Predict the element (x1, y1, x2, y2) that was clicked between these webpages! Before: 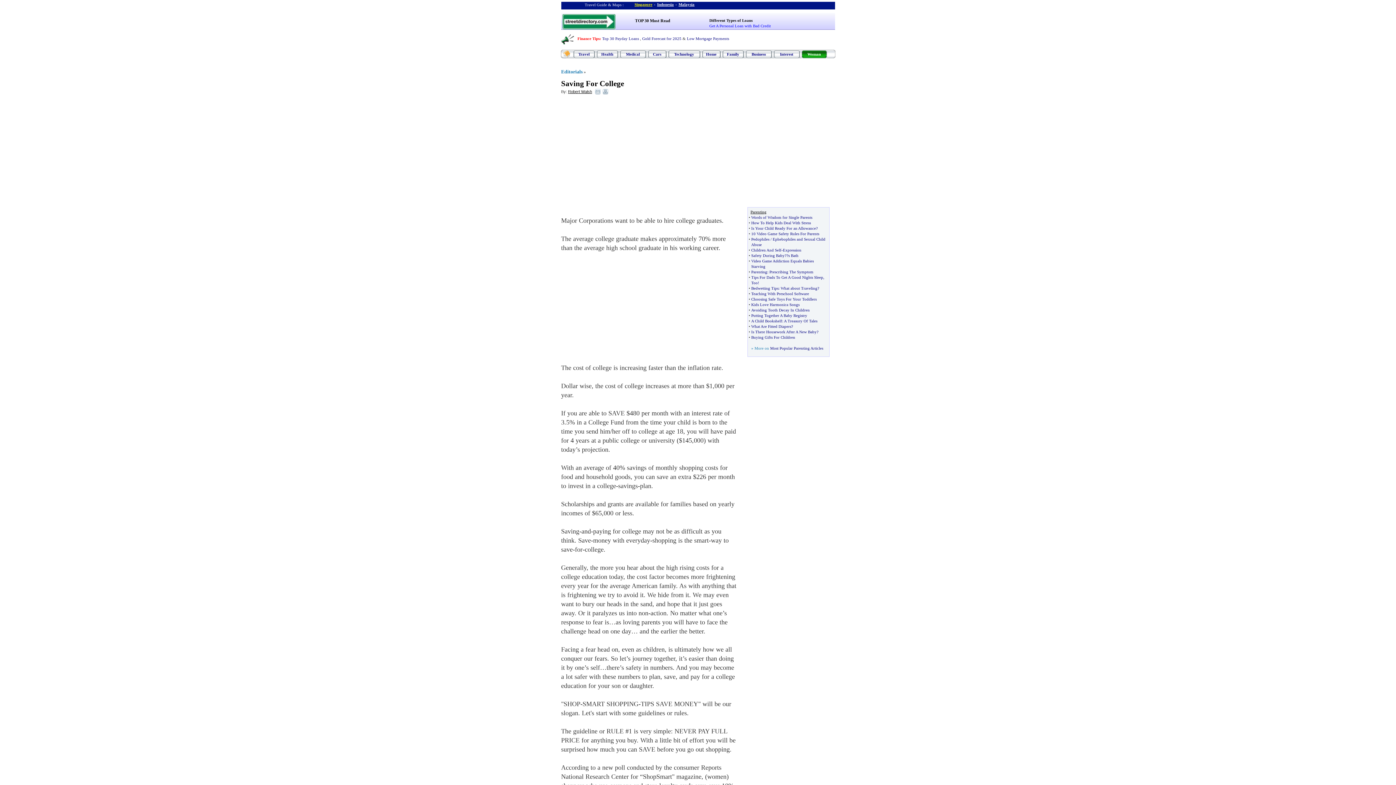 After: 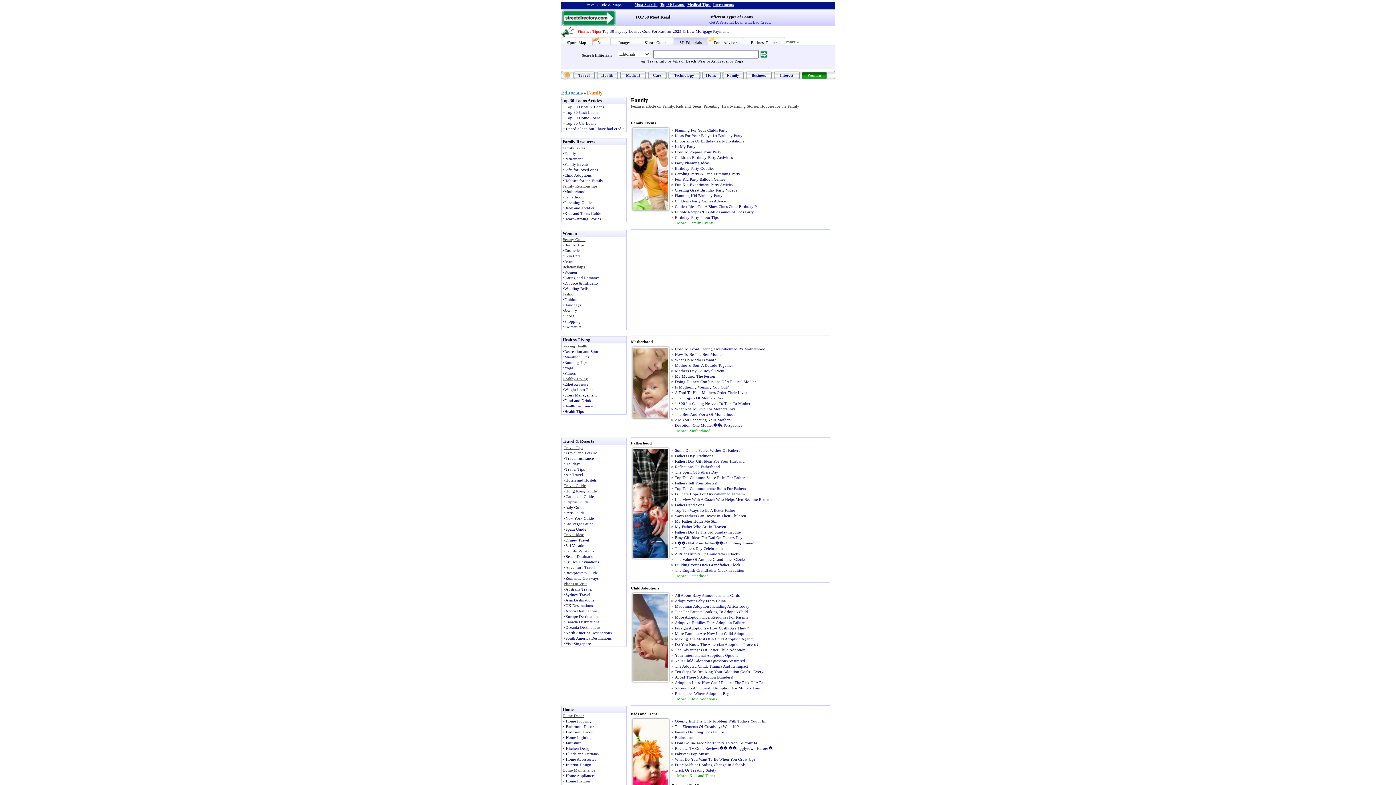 Action: bbox: (727, 52, 739, 56) label: Family